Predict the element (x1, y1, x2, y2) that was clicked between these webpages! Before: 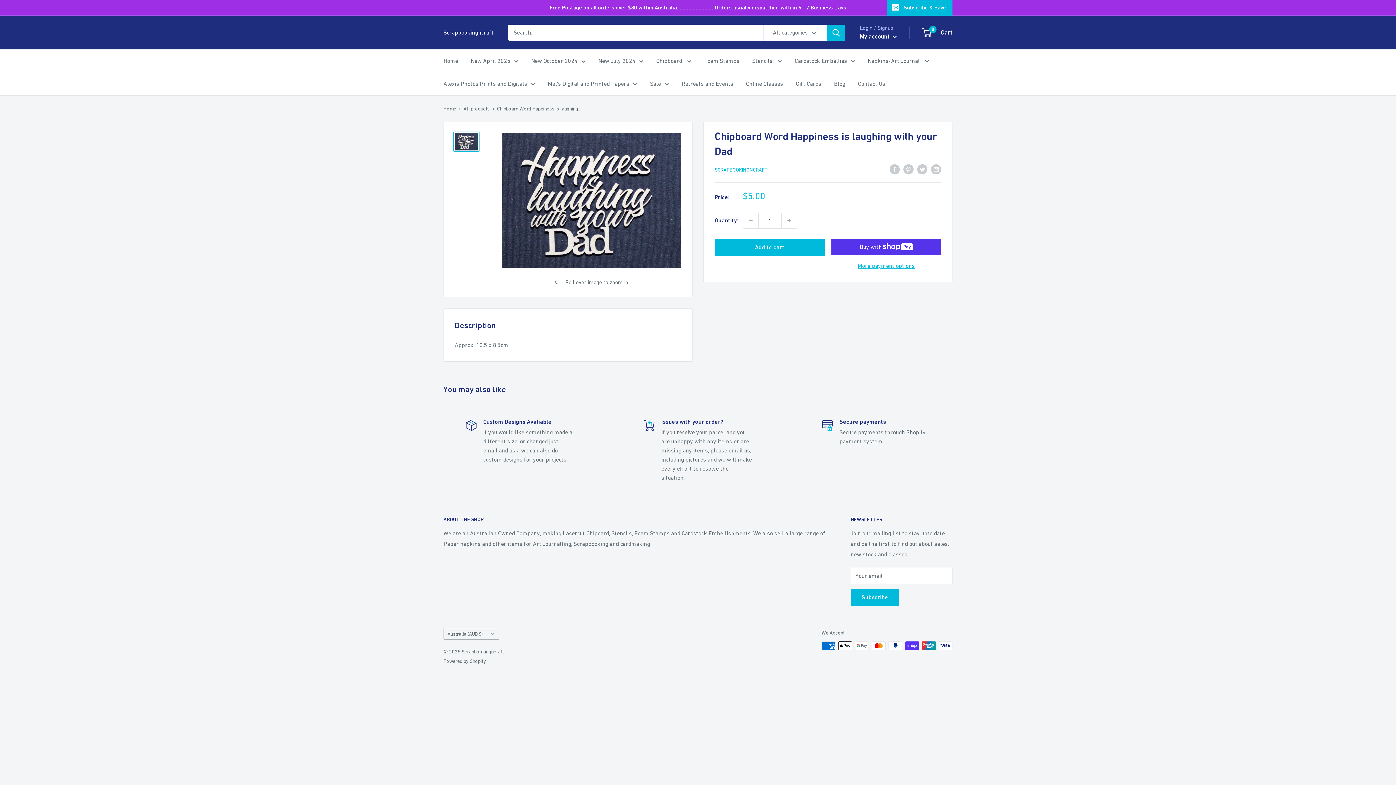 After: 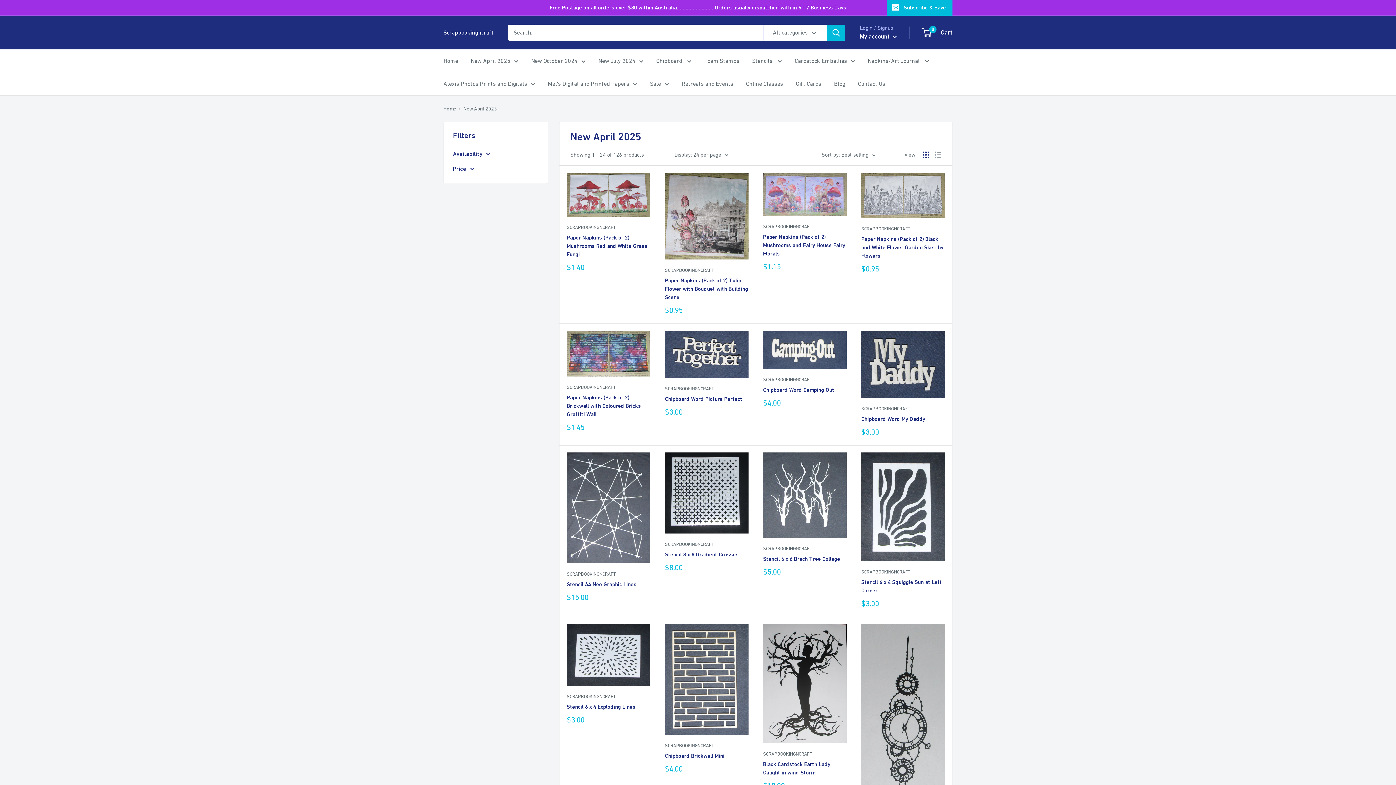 Action: bbox: (470, 55, 518, 66) label: New April 2025